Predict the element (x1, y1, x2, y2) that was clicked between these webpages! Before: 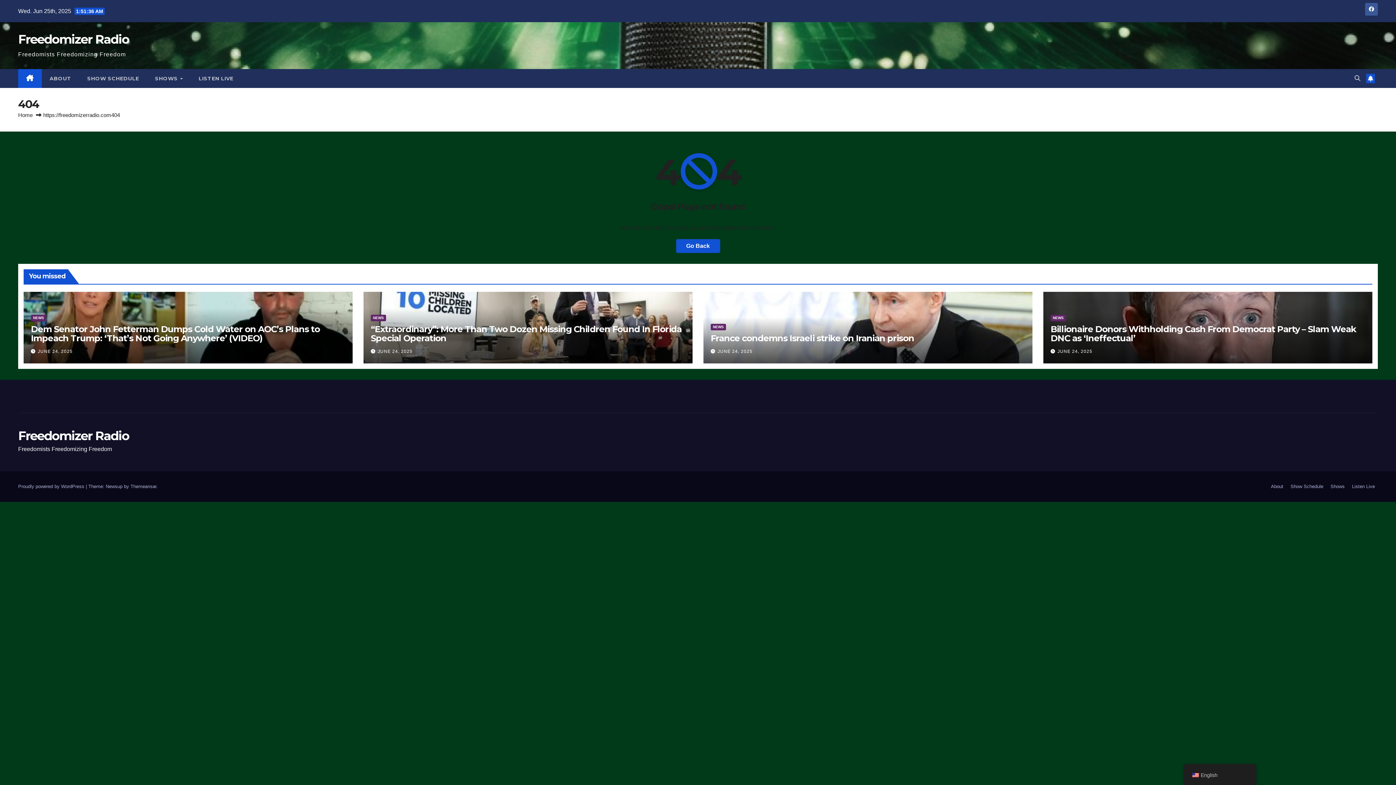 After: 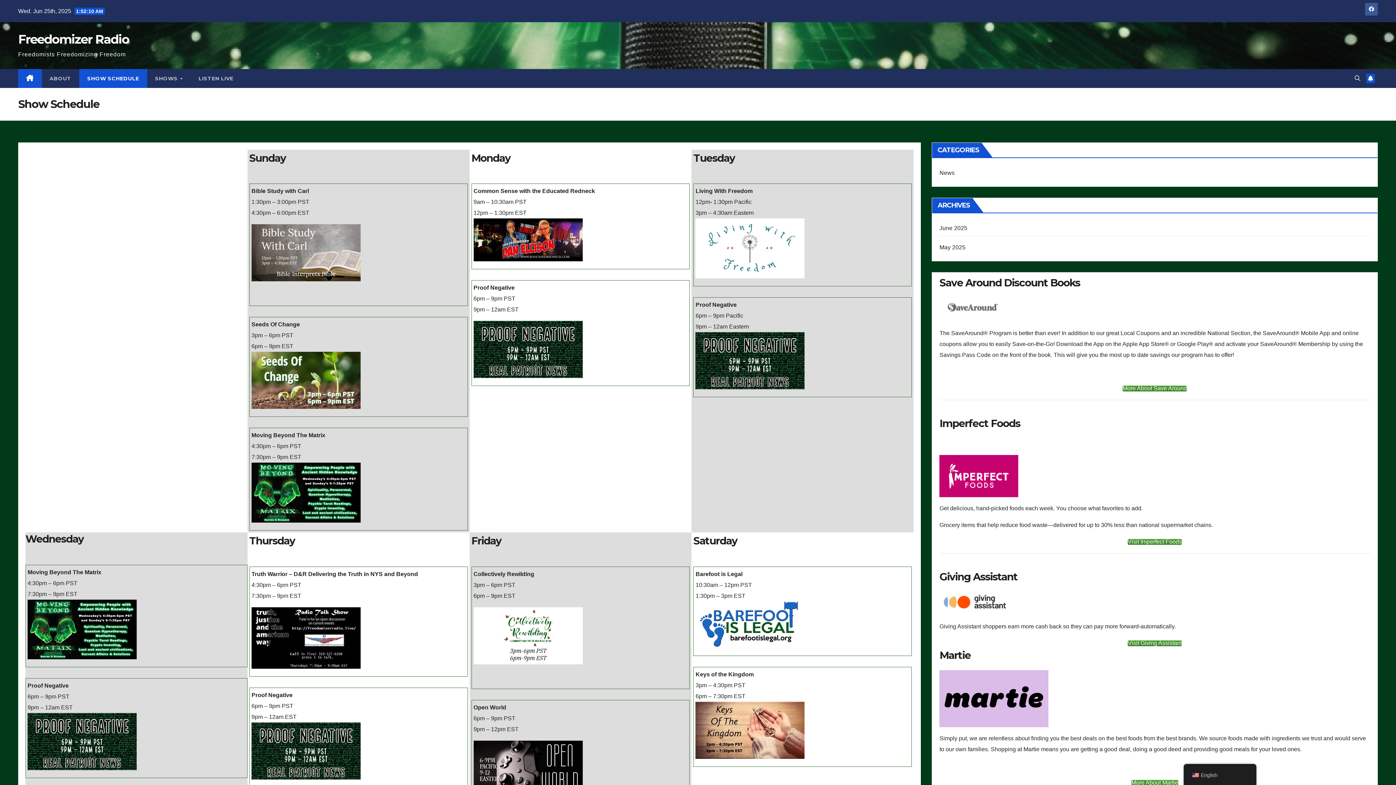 Action: bbox: (79, 69, 147, 88) label: SHOW SCHEDULE